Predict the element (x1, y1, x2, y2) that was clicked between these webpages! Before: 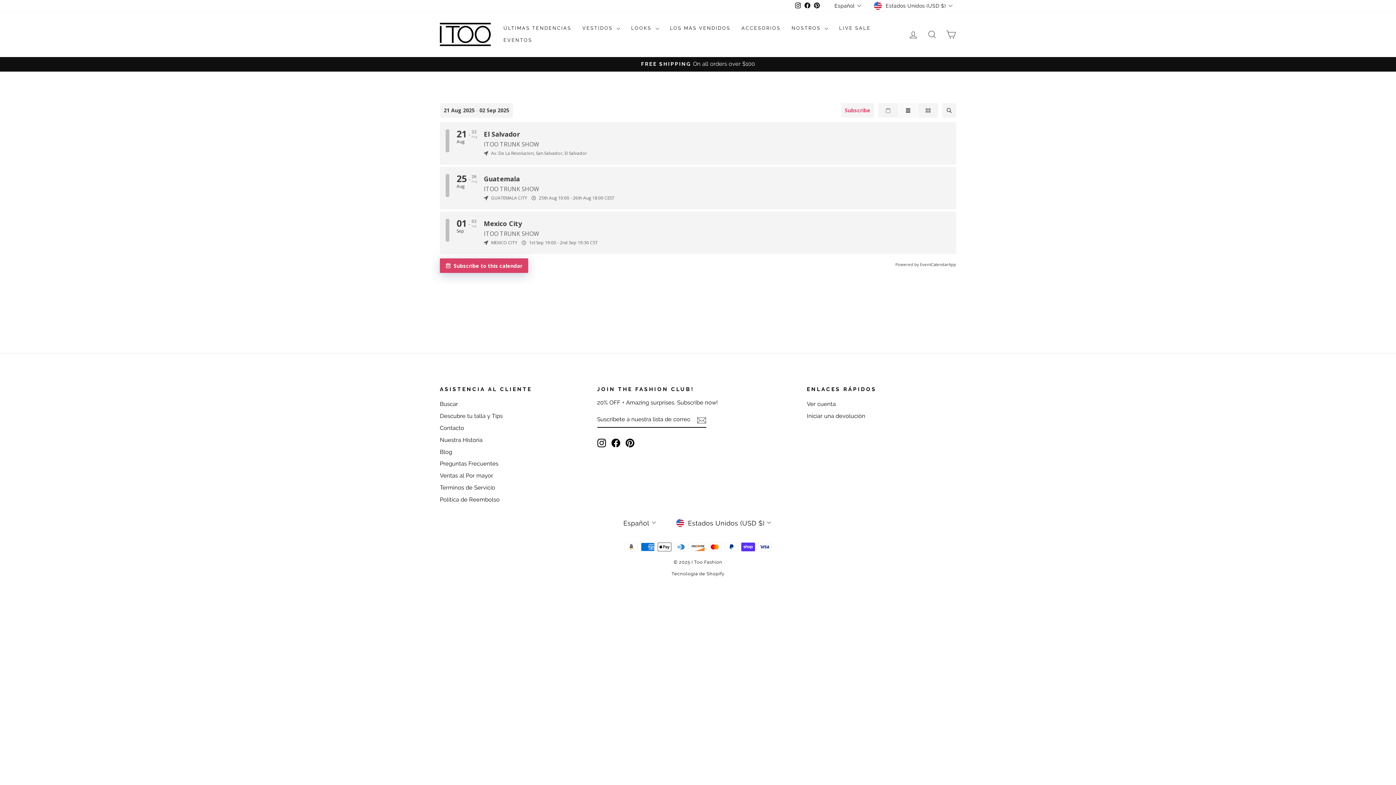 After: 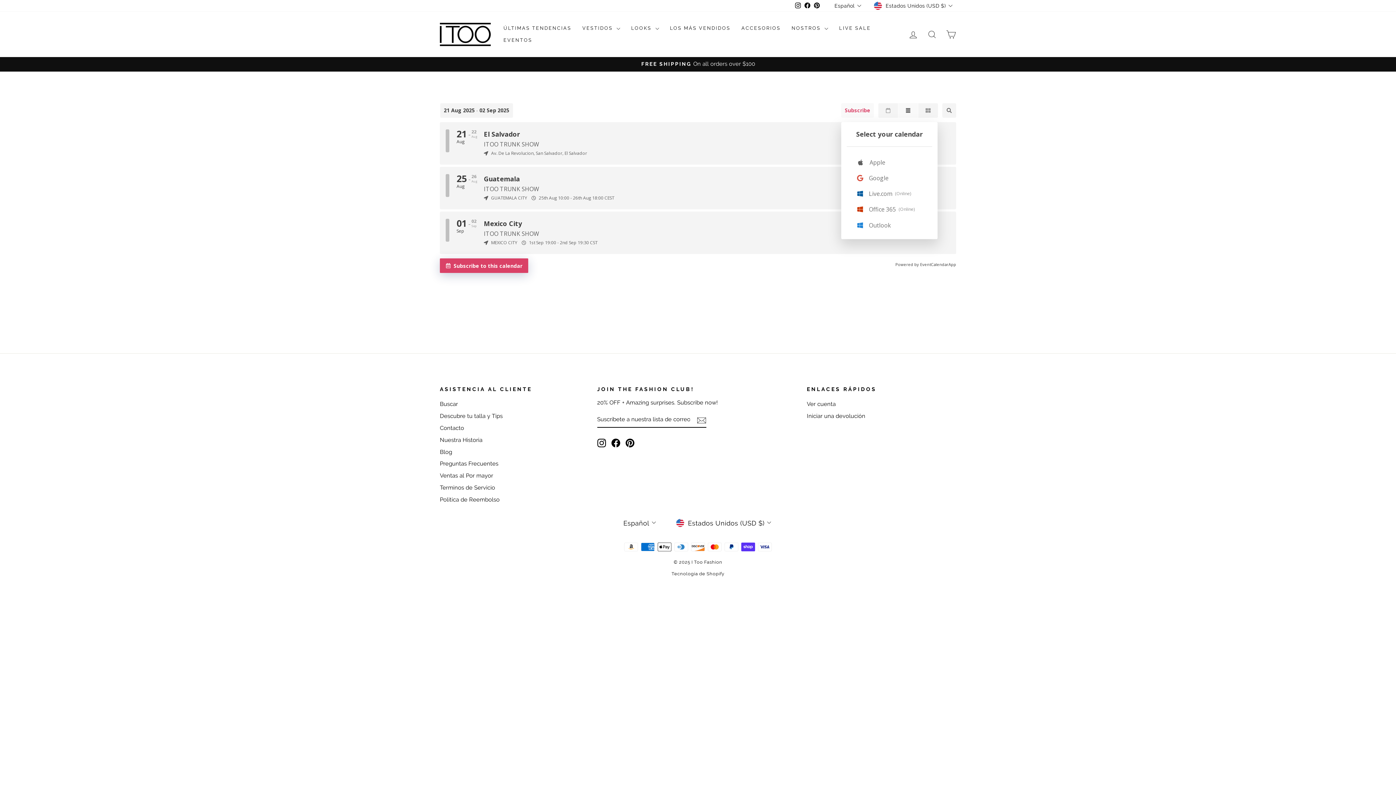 Action: label: Subscribe bbox: (841, 103, 874, 117)